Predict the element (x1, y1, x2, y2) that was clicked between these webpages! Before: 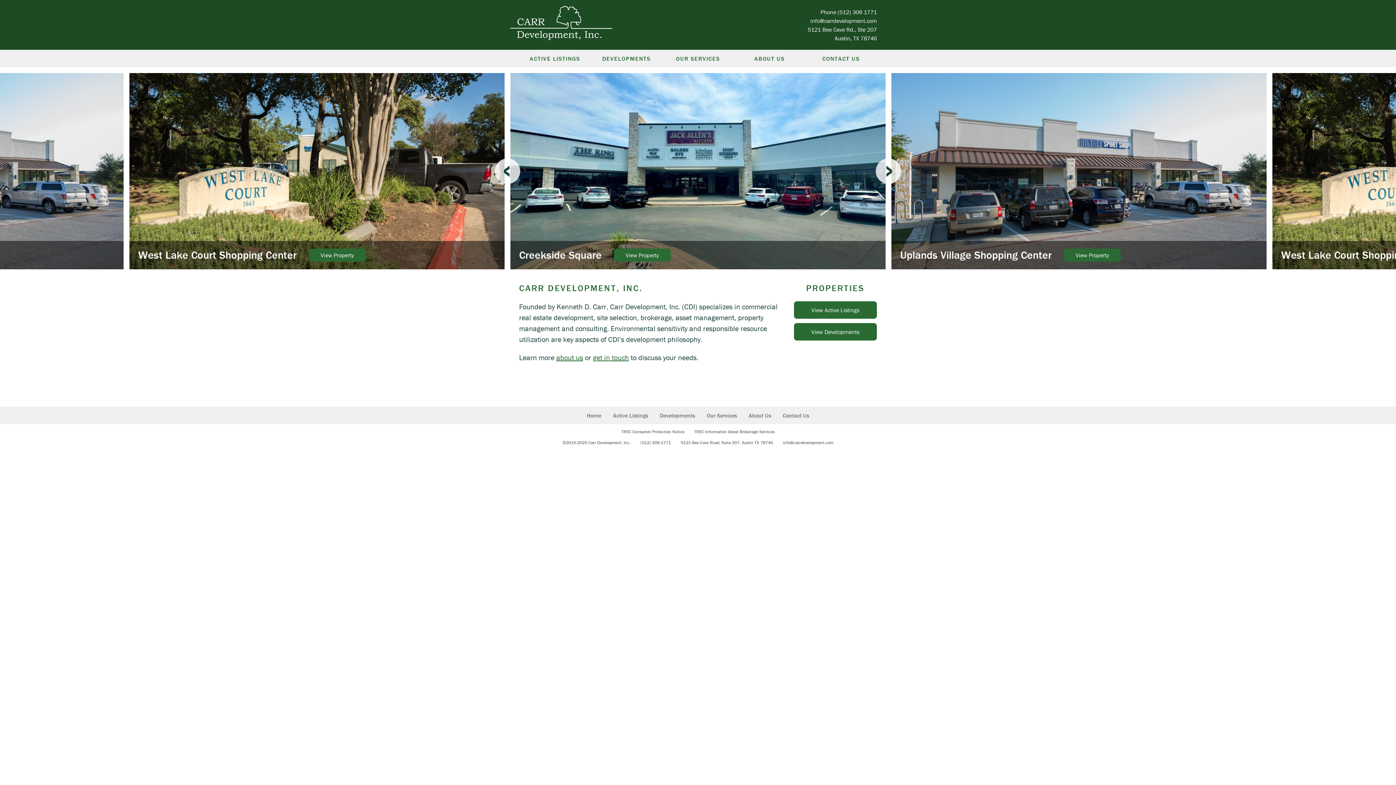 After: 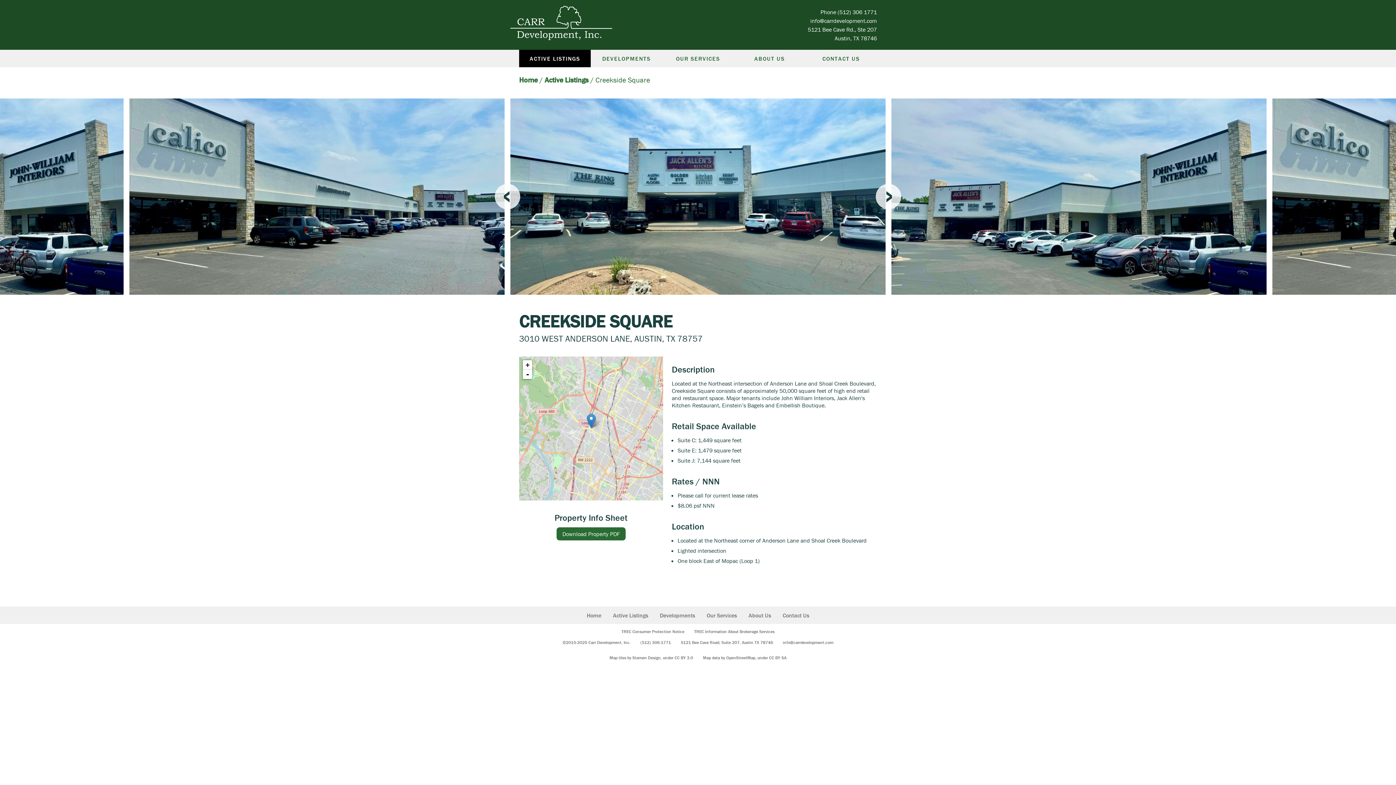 Action: bbox: (233, 248, 289, 261) label: View Property